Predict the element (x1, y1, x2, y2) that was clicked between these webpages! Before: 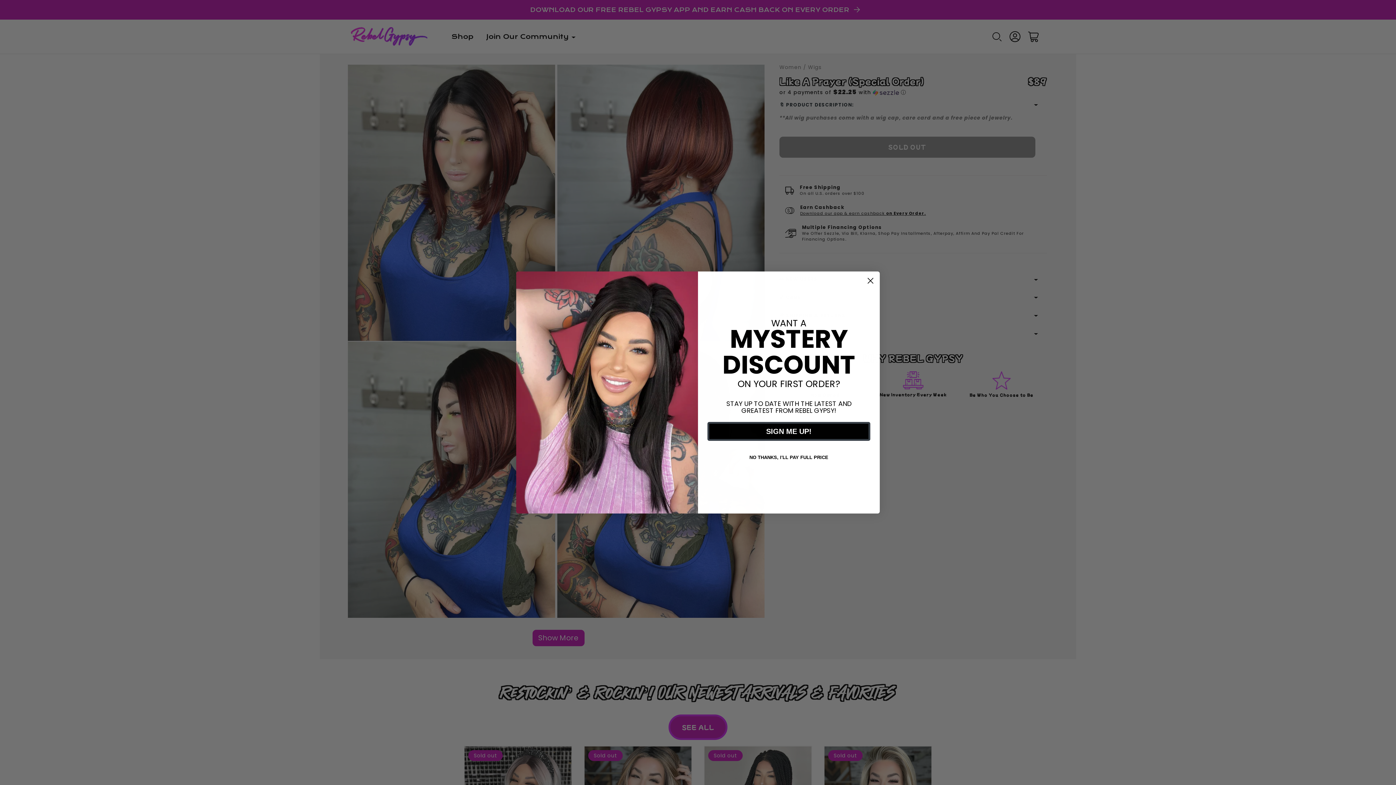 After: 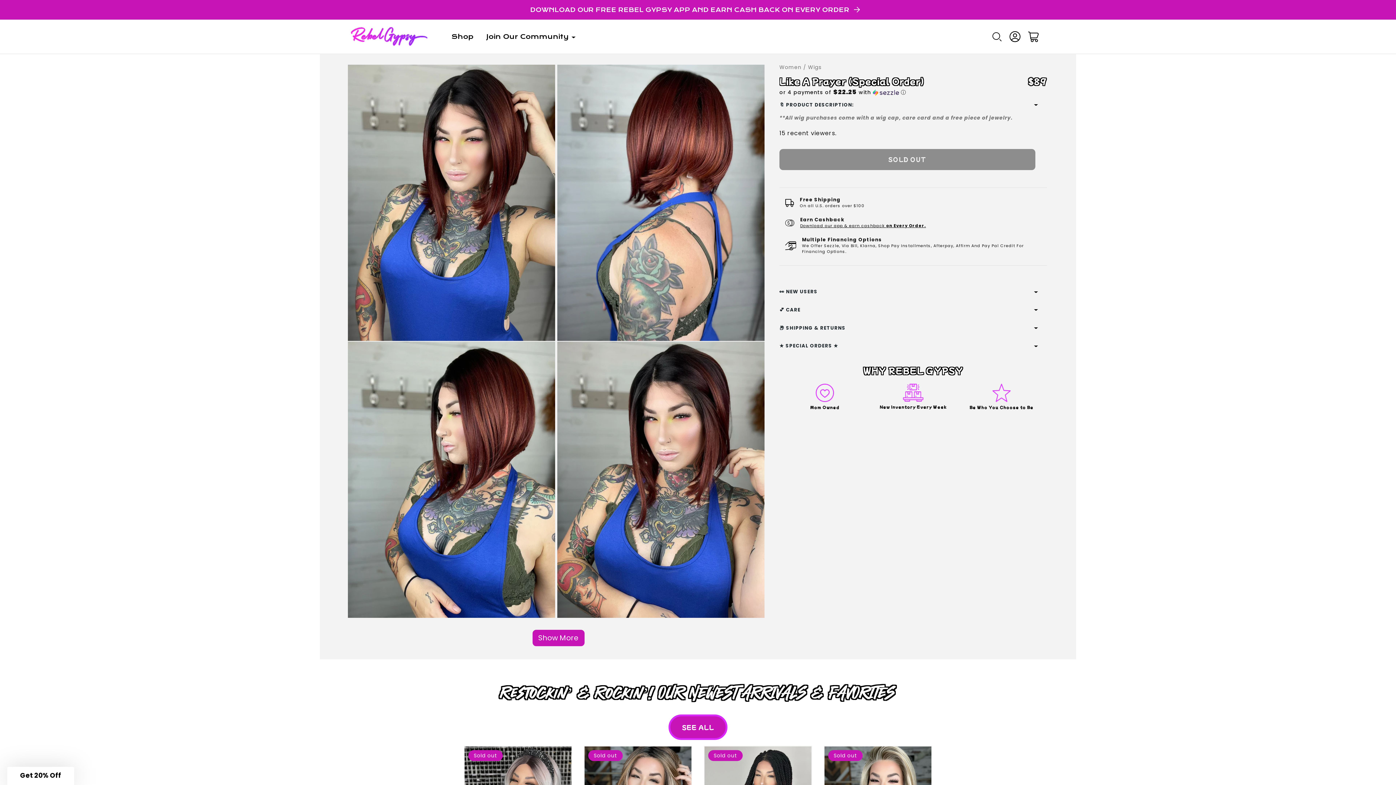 Action: label: NO THANKS, I'LL PAY FULL PRICE bbox: (707, 448, 870, 466)